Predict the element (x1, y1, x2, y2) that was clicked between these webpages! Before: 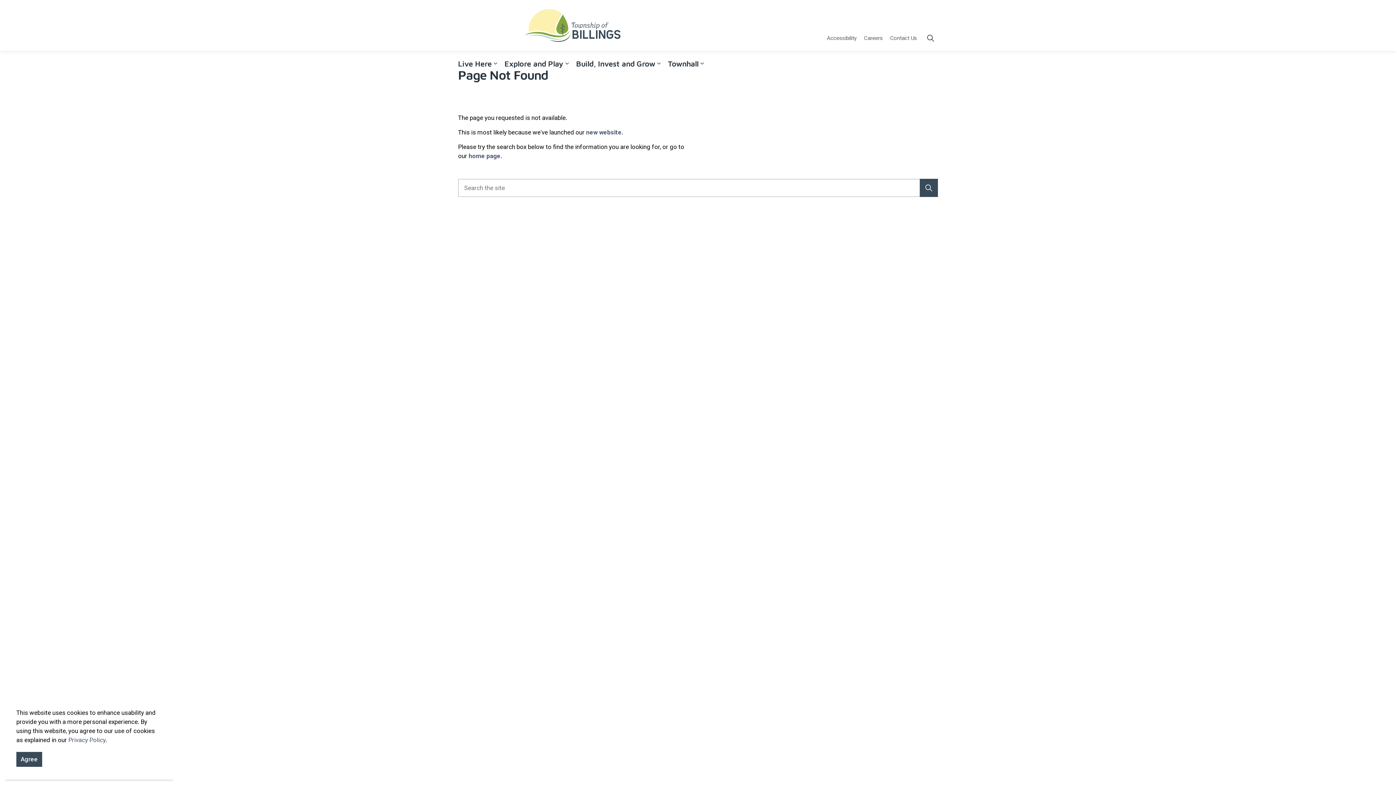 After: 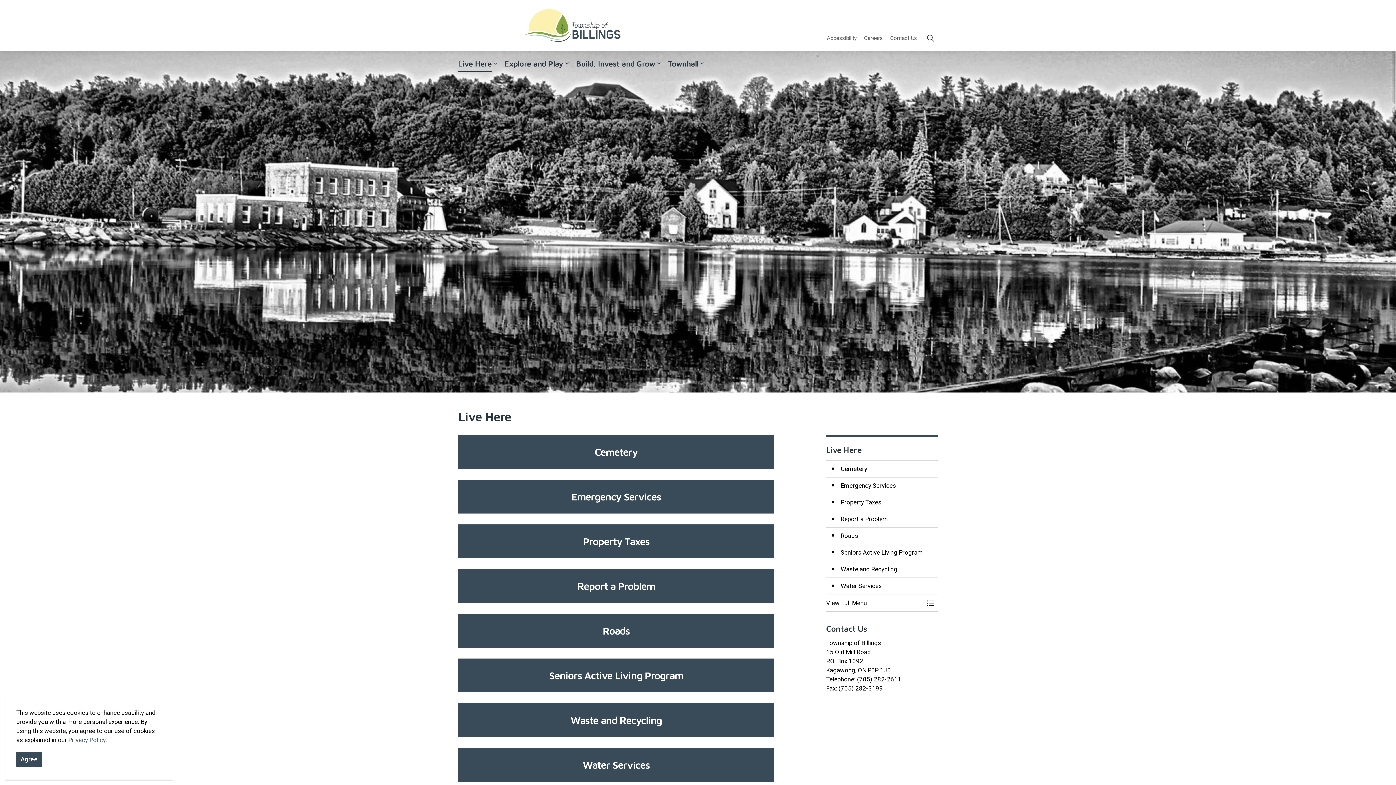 Action: label: Live Here bbox: (452, 50, 499, 76)